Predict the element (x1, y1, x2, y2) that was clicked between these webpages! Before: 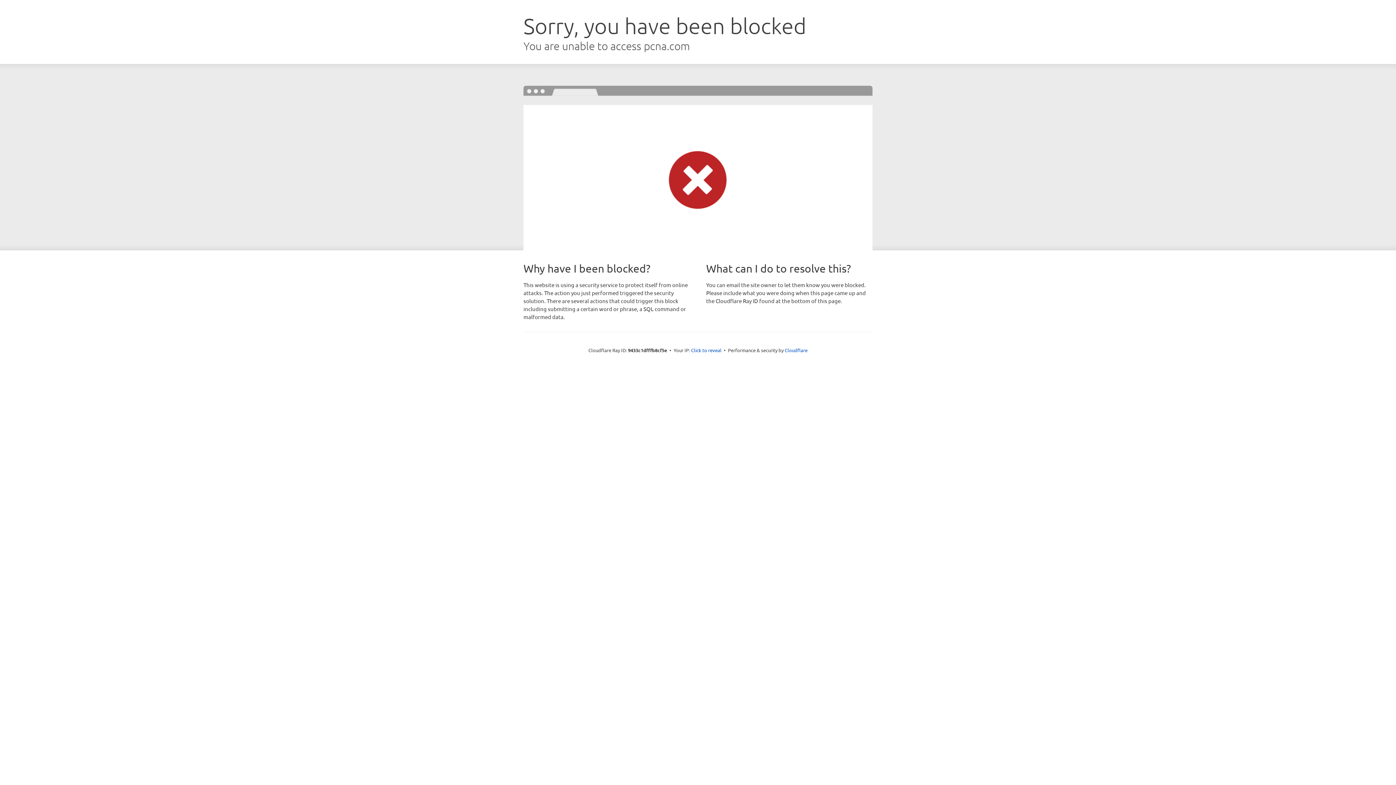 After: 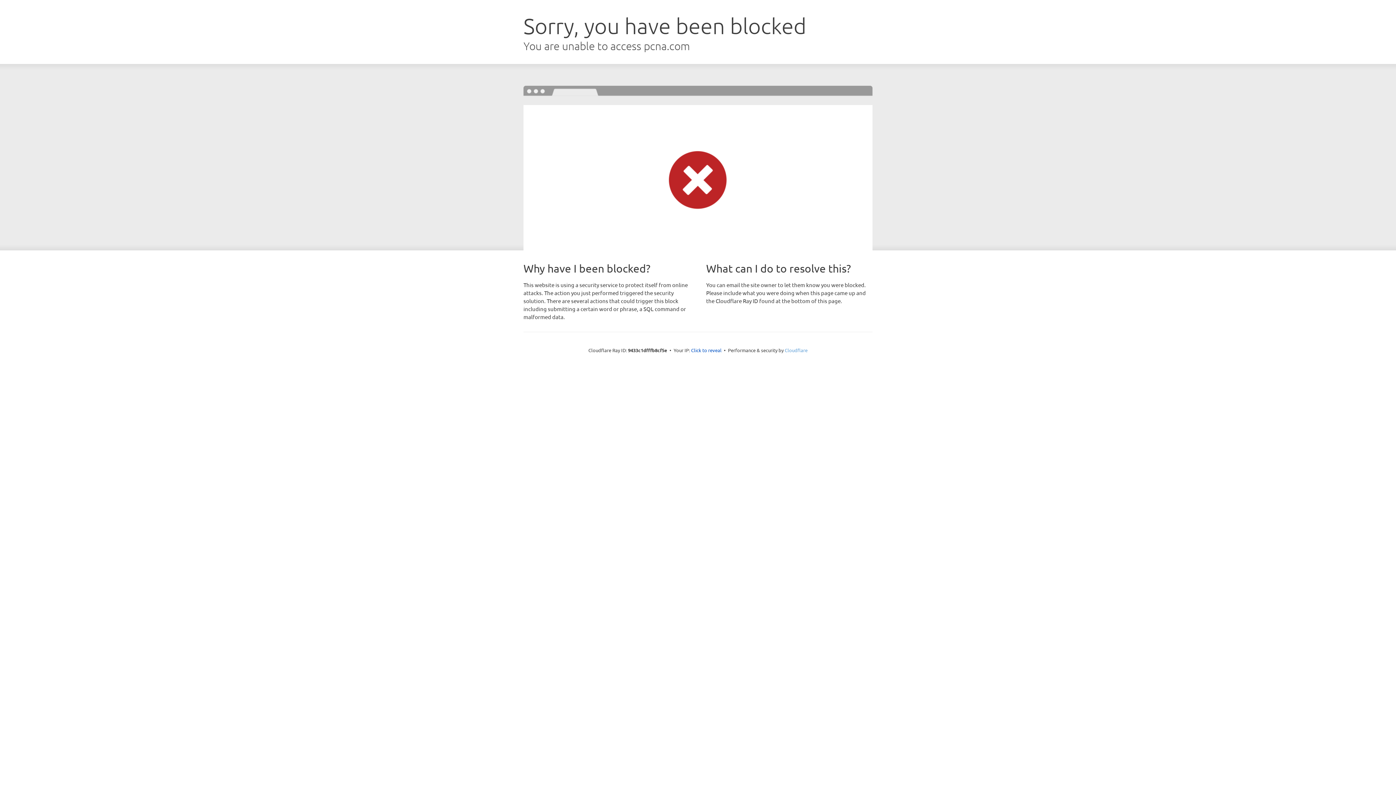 Action: bbox: (784, 347, 807, 353) label: Cloudflare